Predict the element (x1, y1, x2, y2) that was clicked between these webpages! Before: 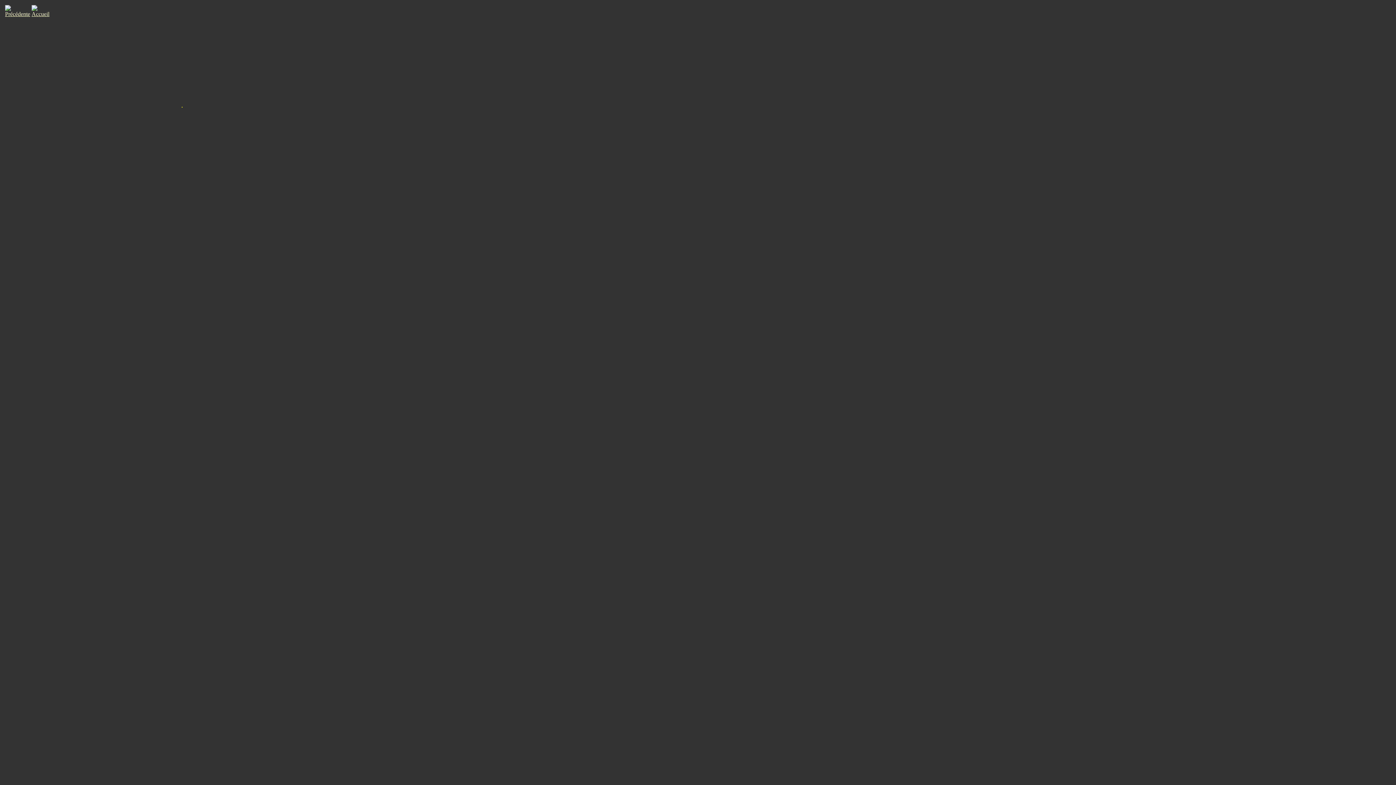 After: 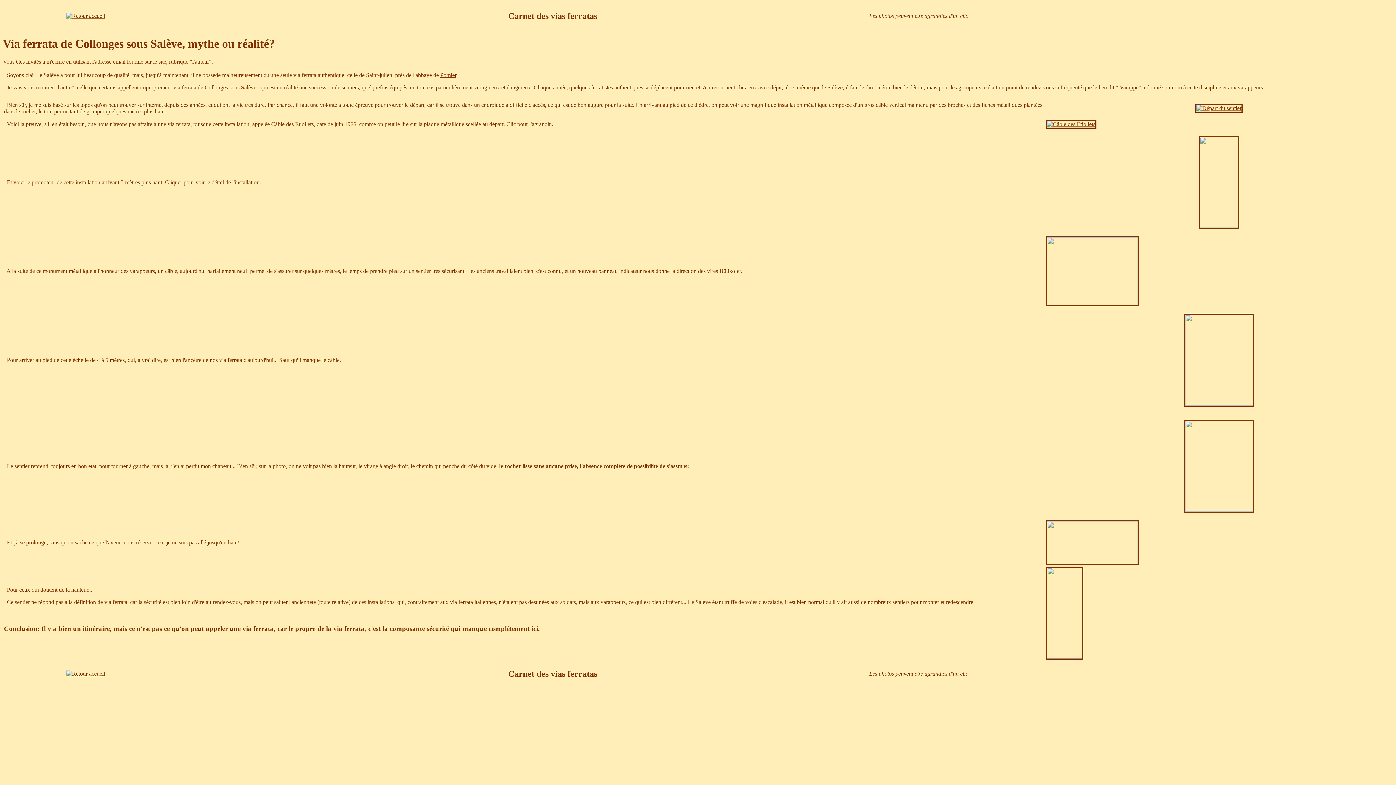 Action: bbox: (31, 10, 49, 17)